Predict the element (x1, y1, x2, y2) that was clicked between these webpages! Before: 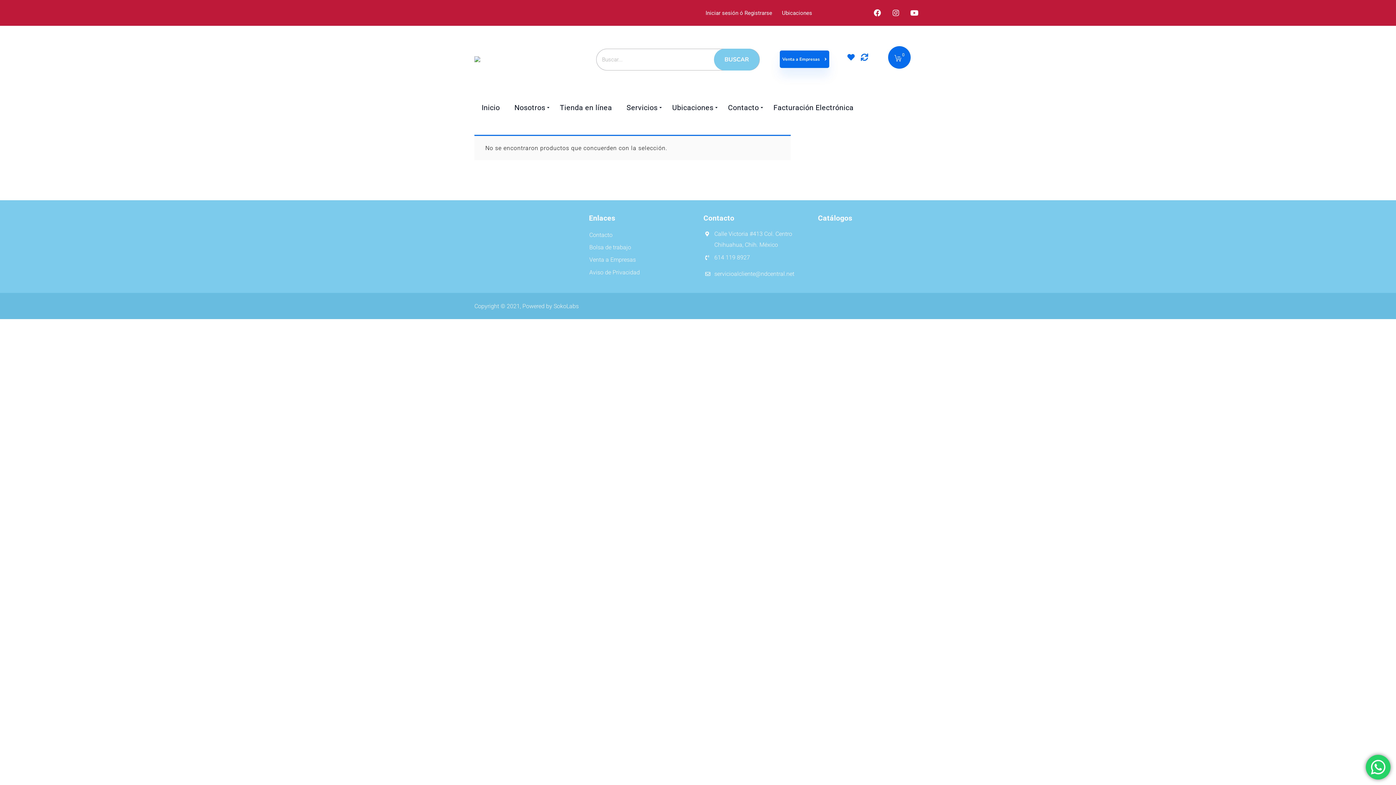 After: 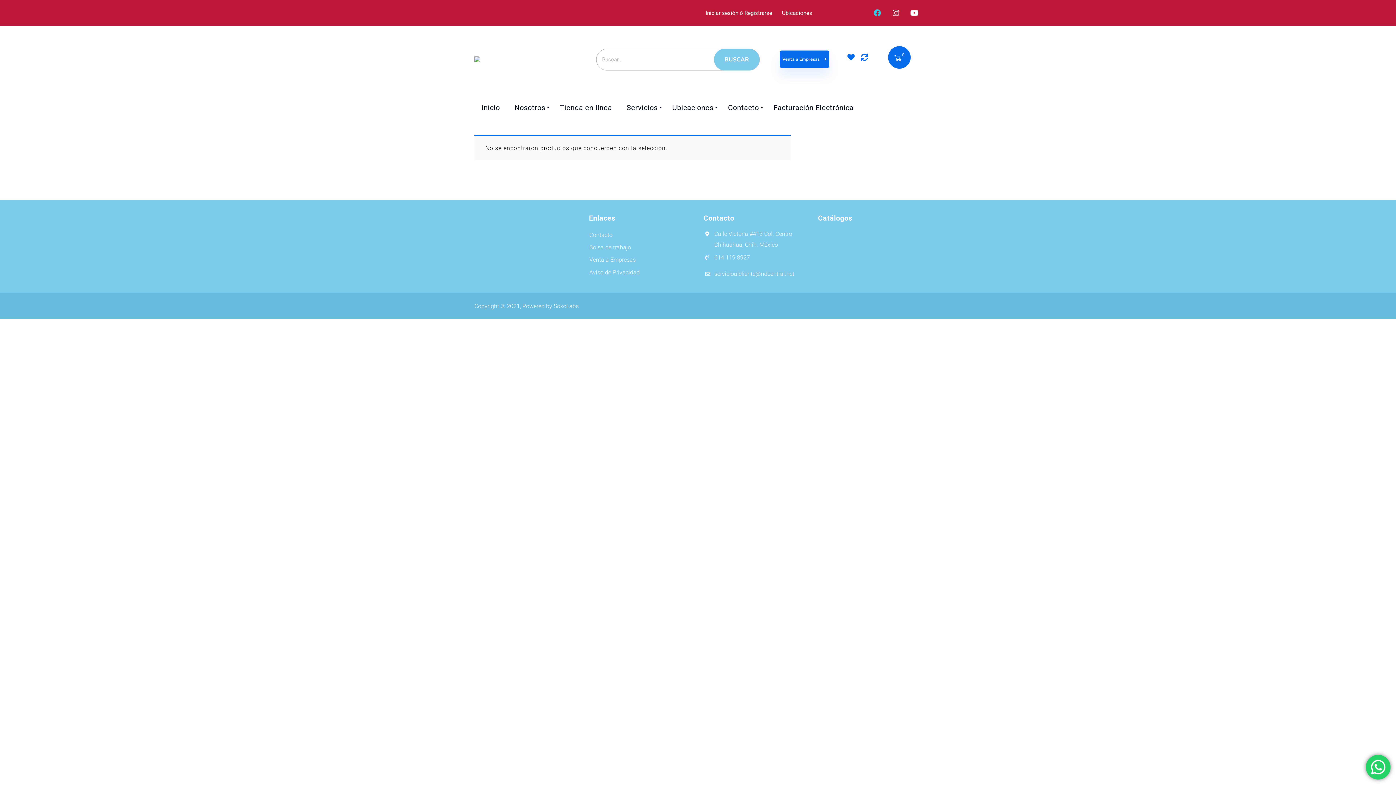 Action: bbox: (869, 4, 885, 21)